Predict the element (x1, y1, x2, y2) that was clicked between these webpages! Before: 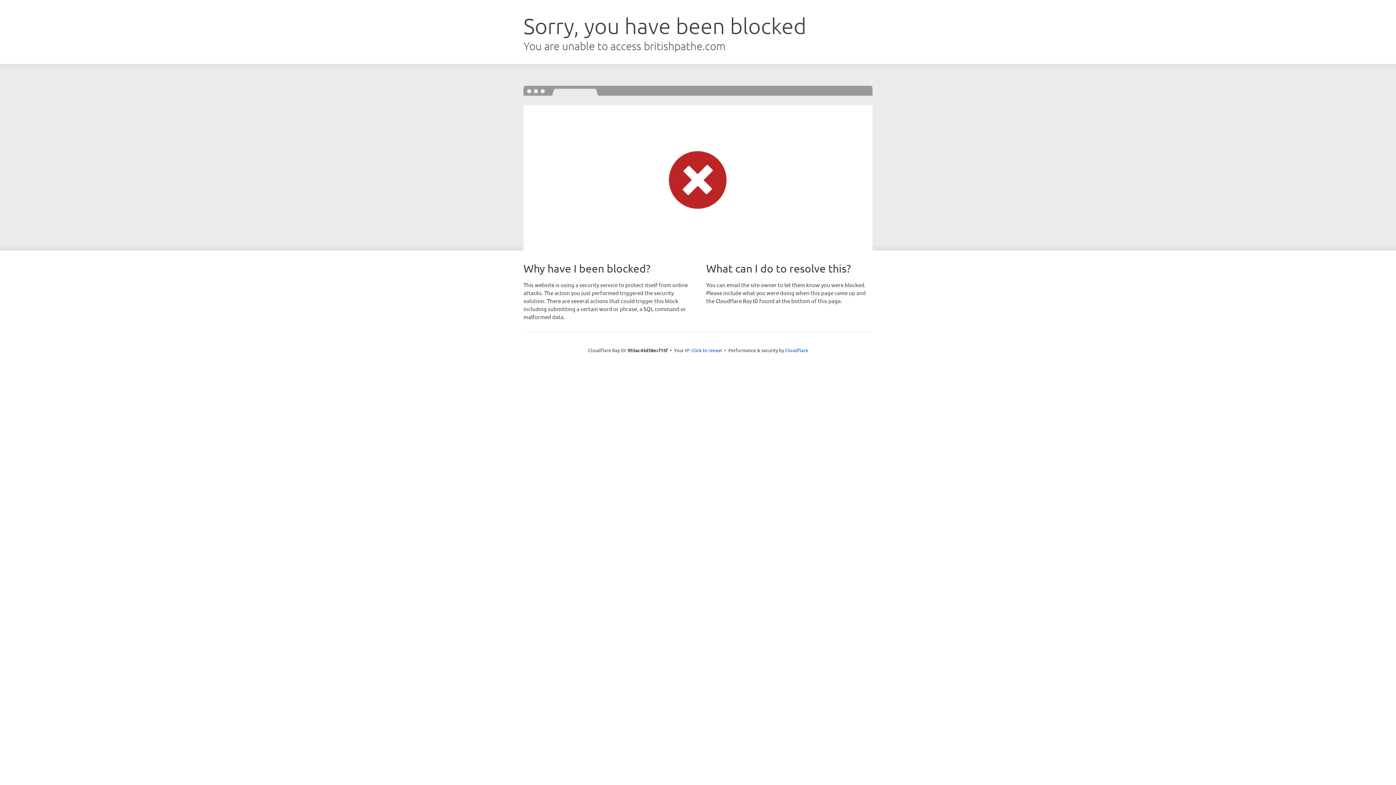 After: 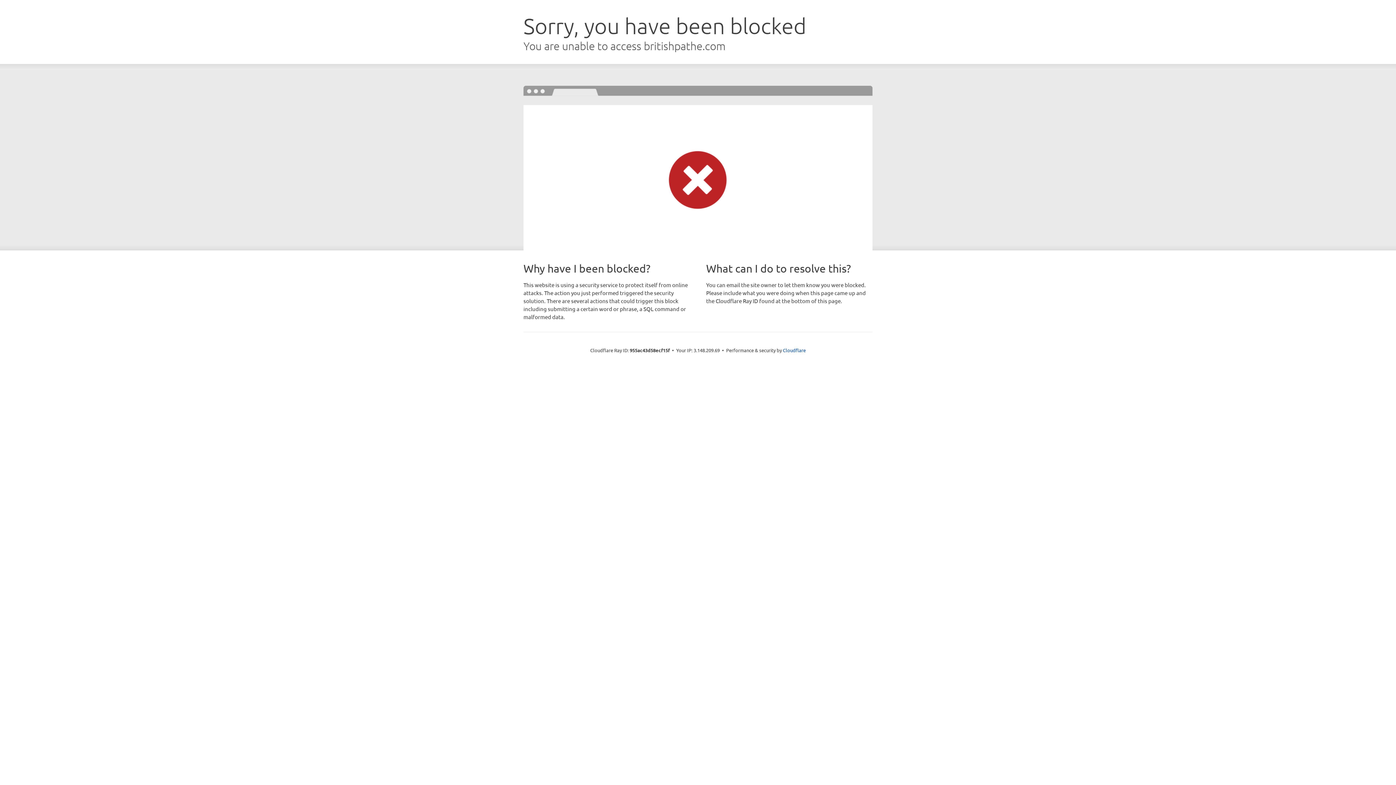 Action: label: Click to reveal bbox: (691, 346, 722, 353)